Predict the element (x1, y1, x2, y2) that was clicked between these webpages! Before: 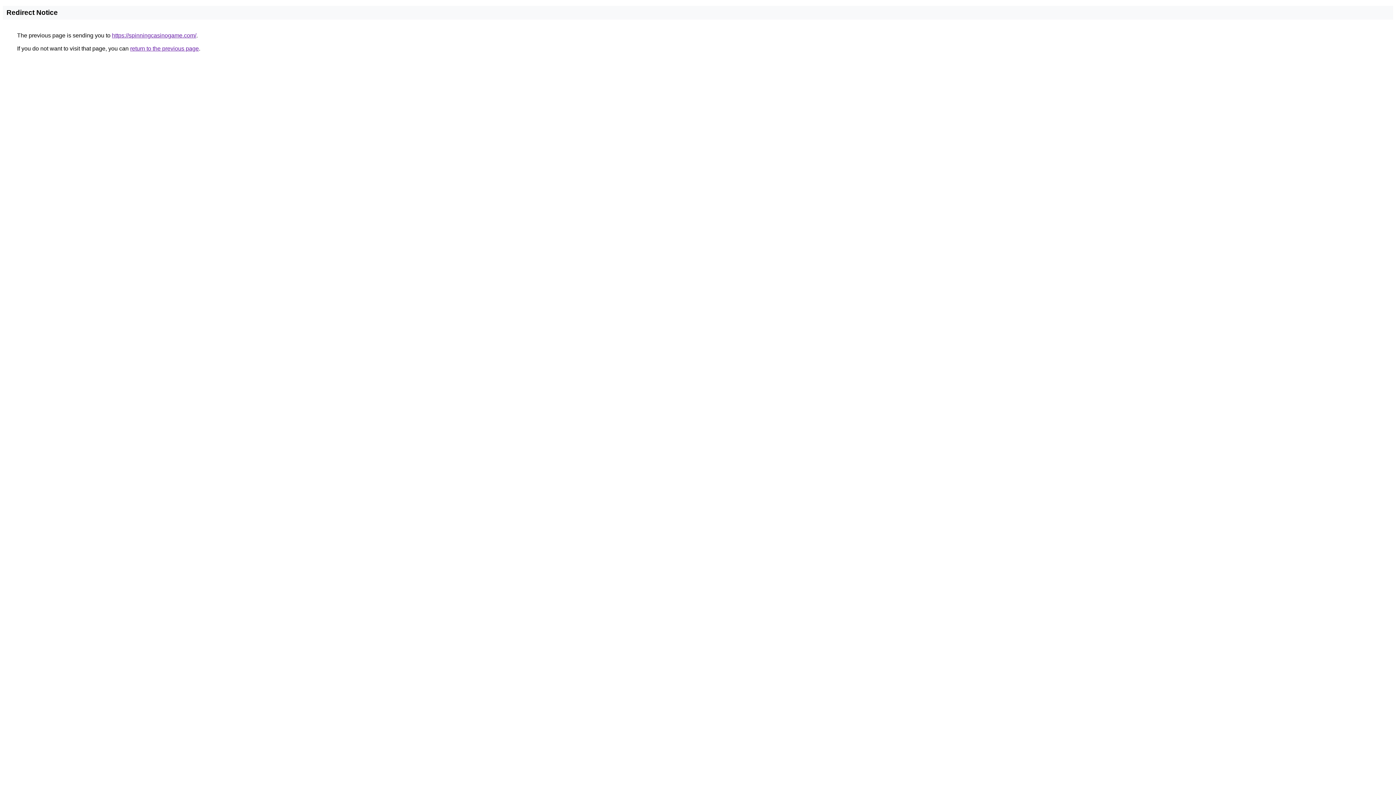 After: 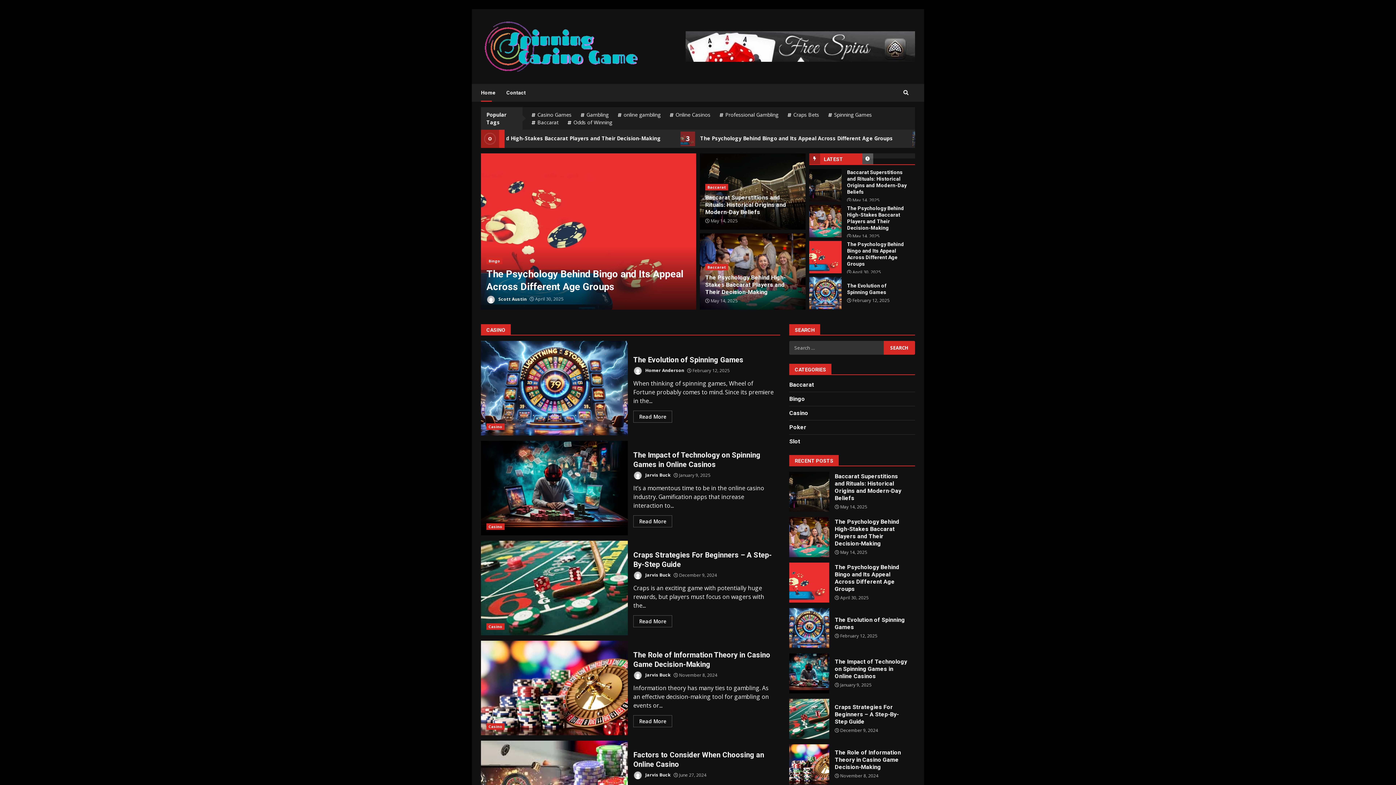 Action: bbox: (112, 32, 196, 38) label: https://spinningcasinogame.com/